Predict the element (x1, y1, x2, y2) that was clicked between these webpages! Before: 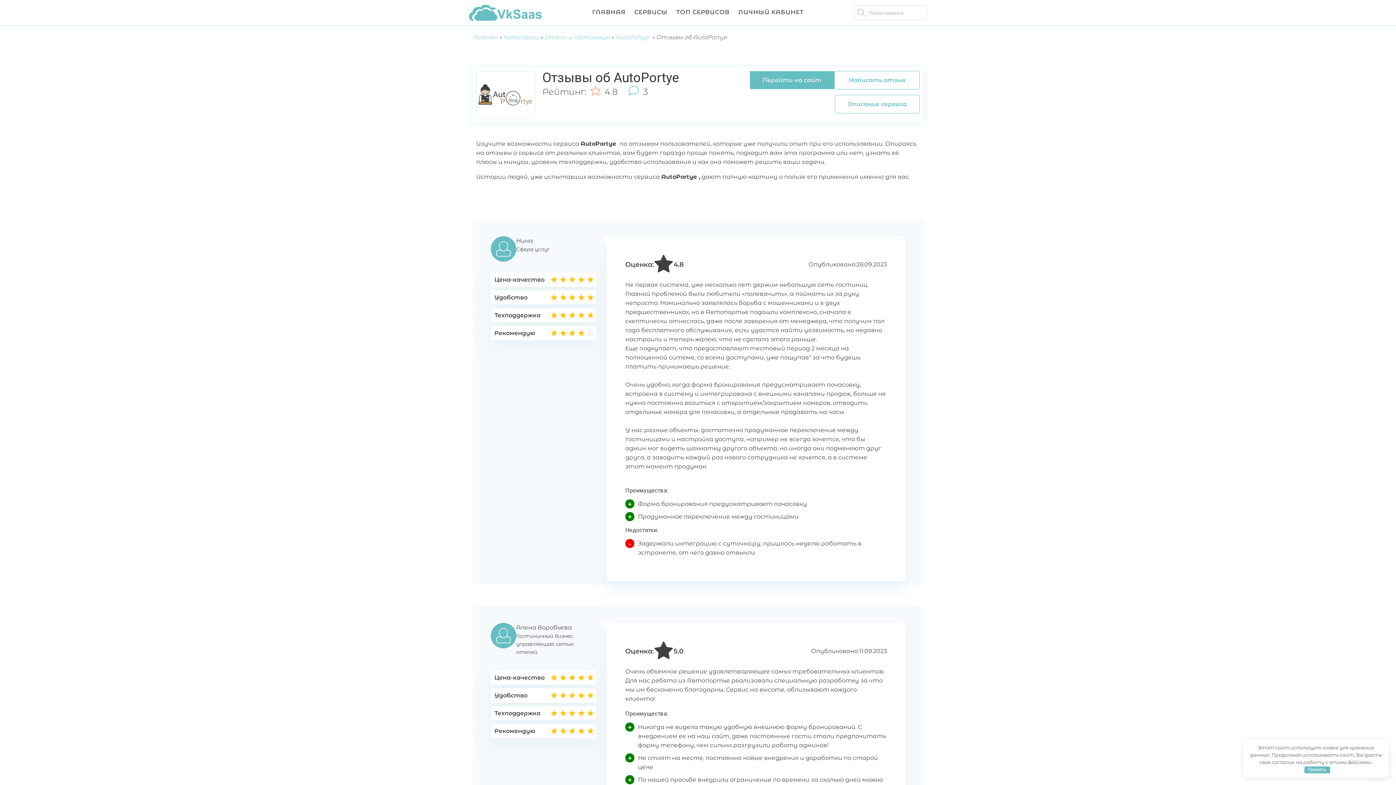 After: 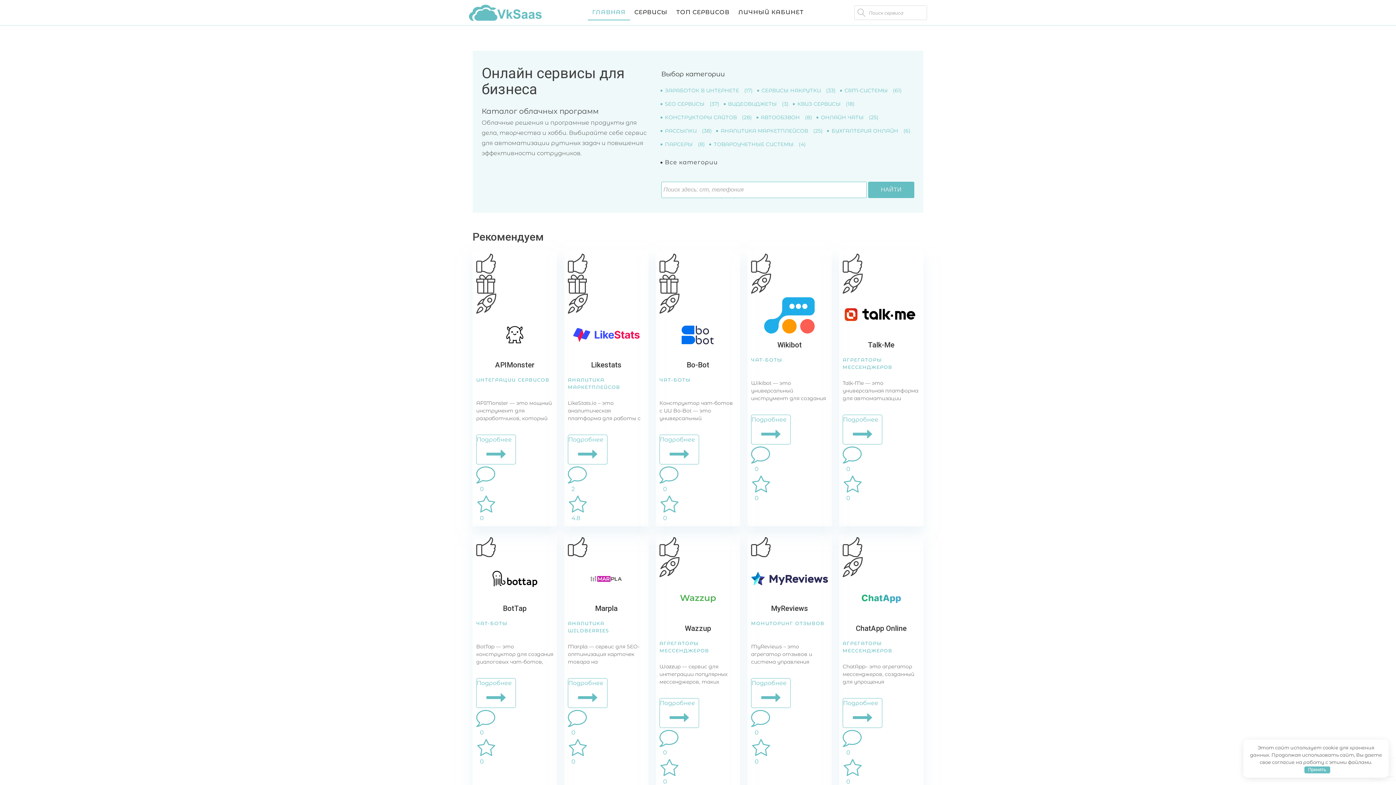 Action: label: Главная bbox: (472, 33, 497, 40)